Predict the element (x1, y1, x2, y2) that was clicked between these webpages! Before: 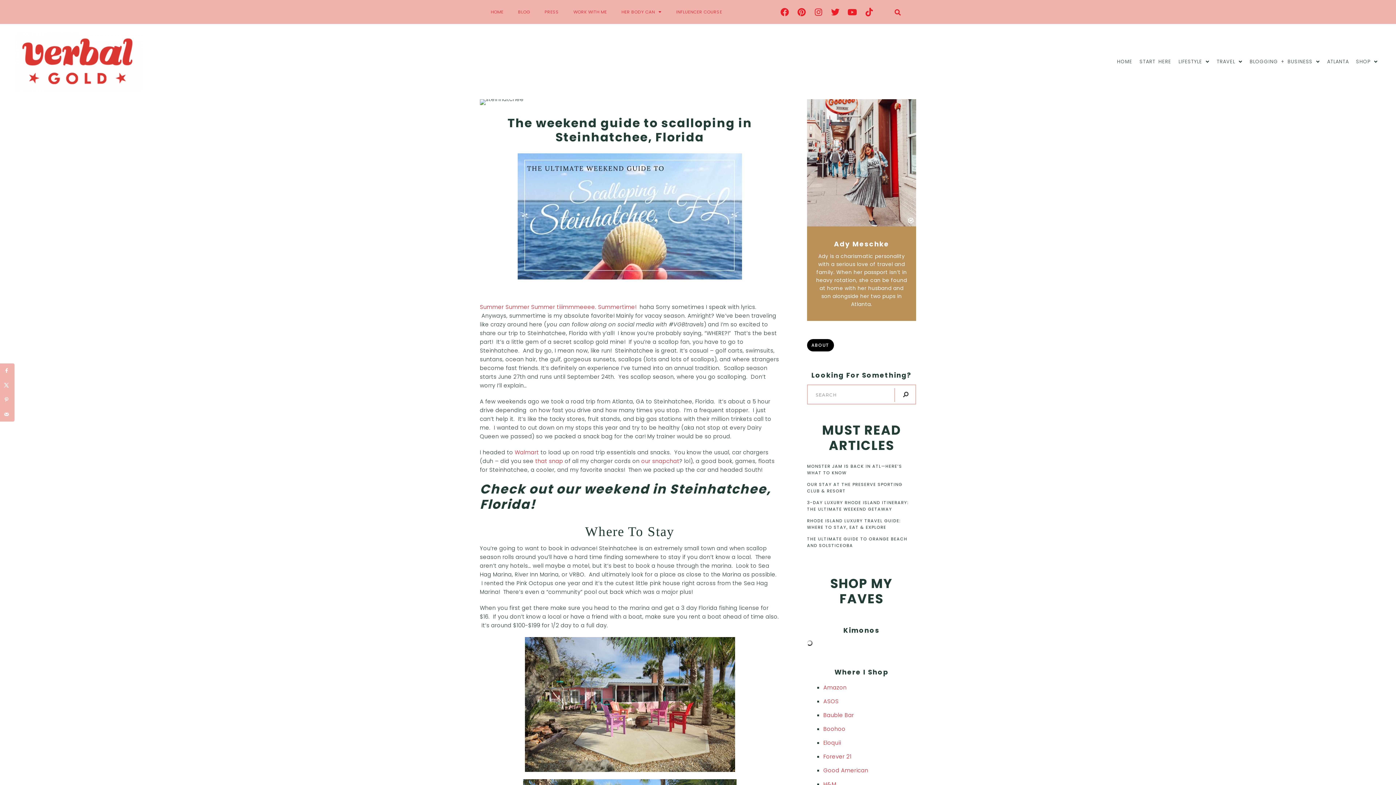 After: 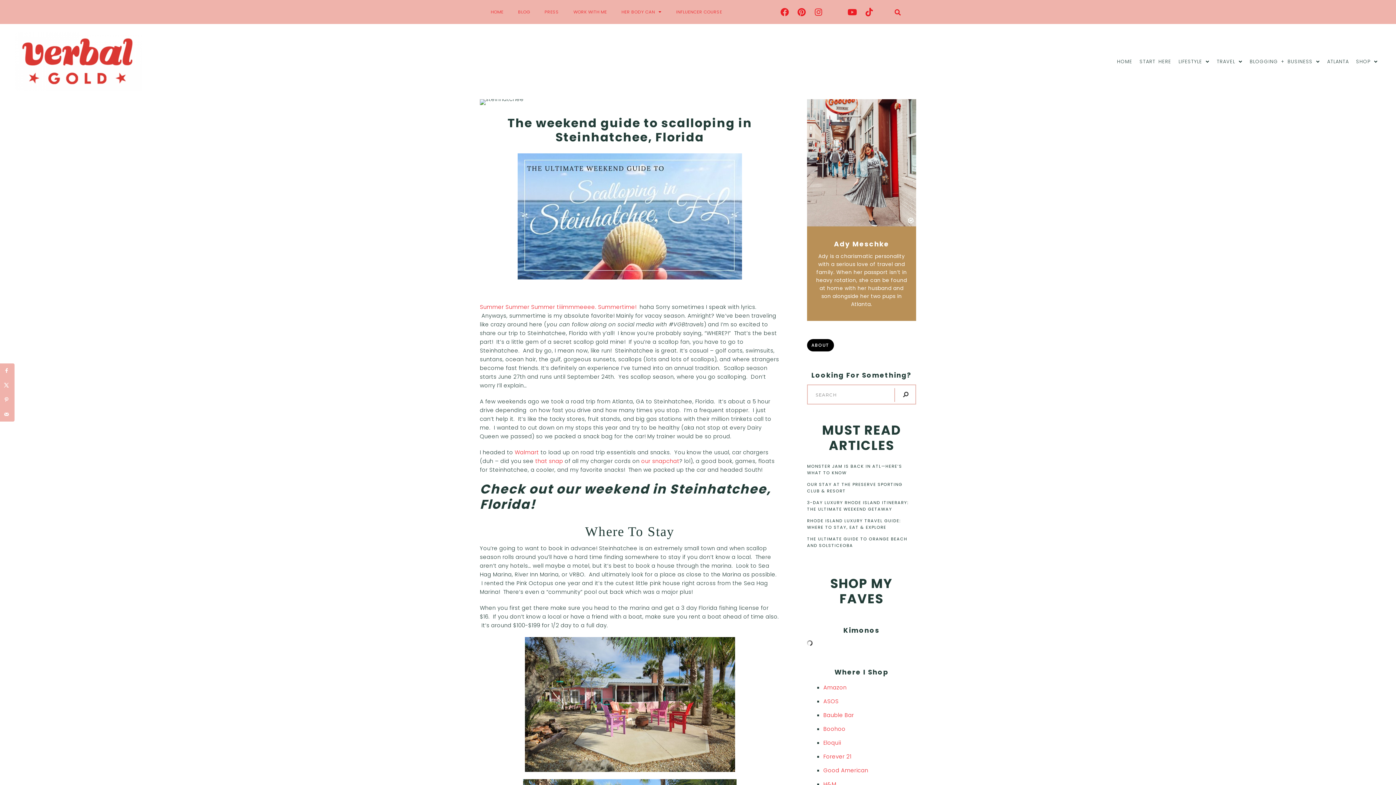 Action: label: Twitter bbox: (827, 3, 844, 20)